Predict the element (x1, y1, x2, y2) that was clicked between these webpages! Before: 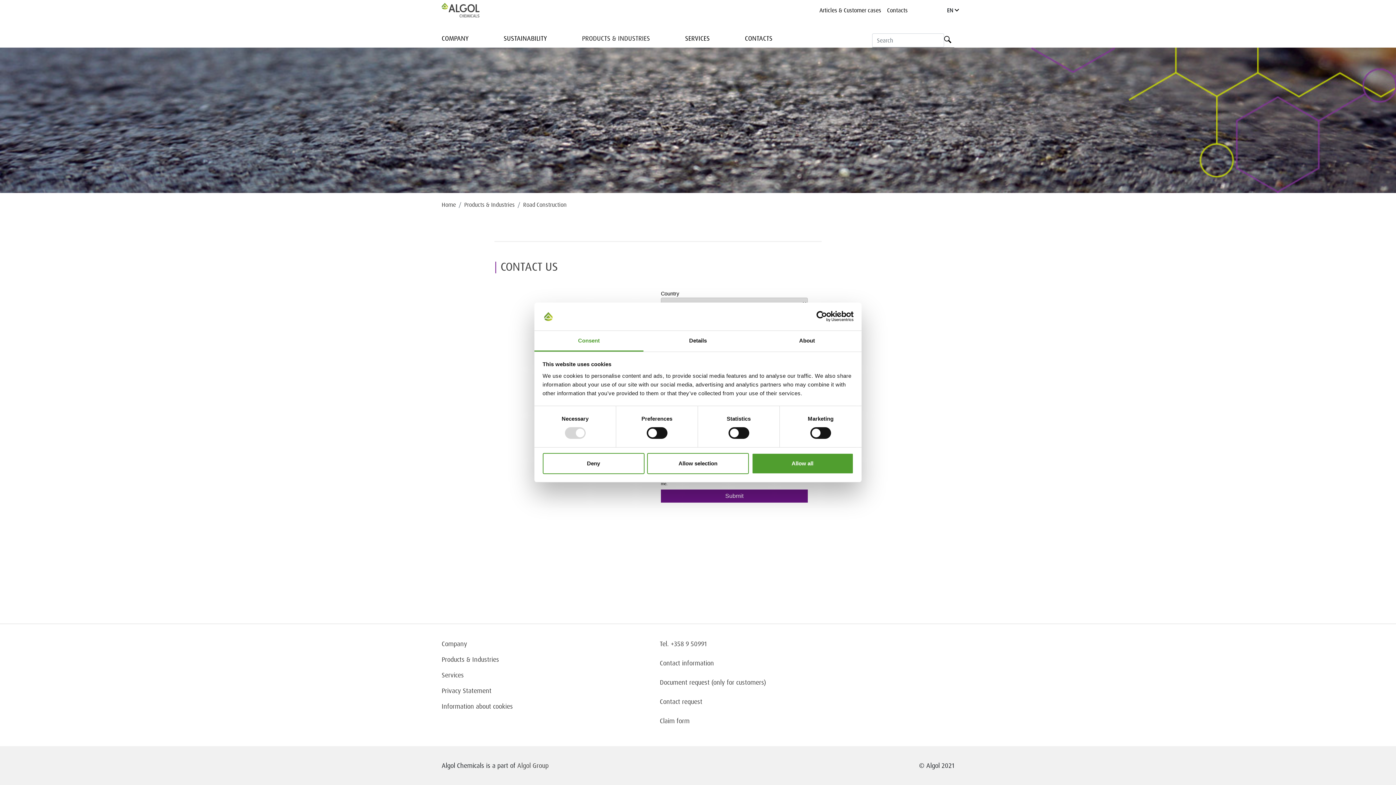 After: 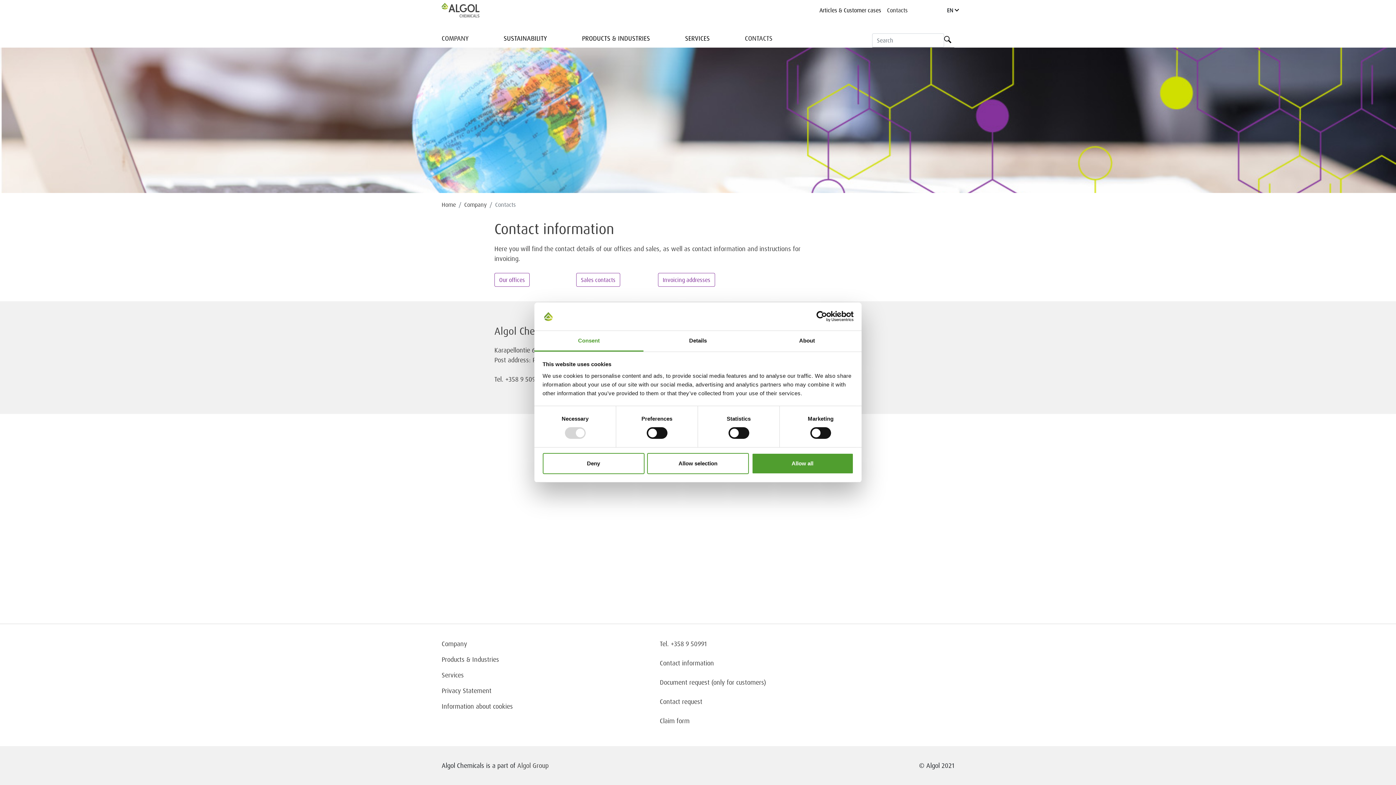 Action: bbox: (884, 2, 910, 17) label: Contacts